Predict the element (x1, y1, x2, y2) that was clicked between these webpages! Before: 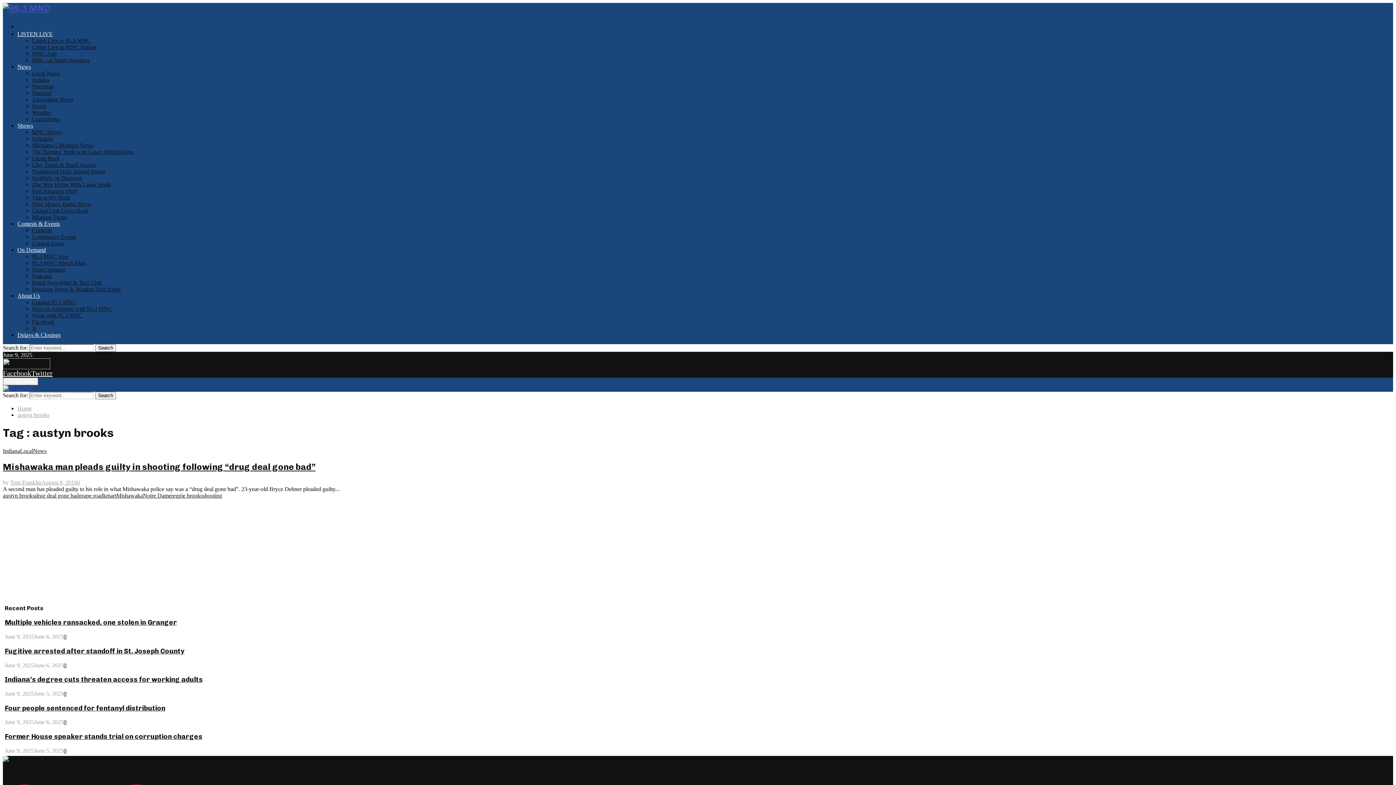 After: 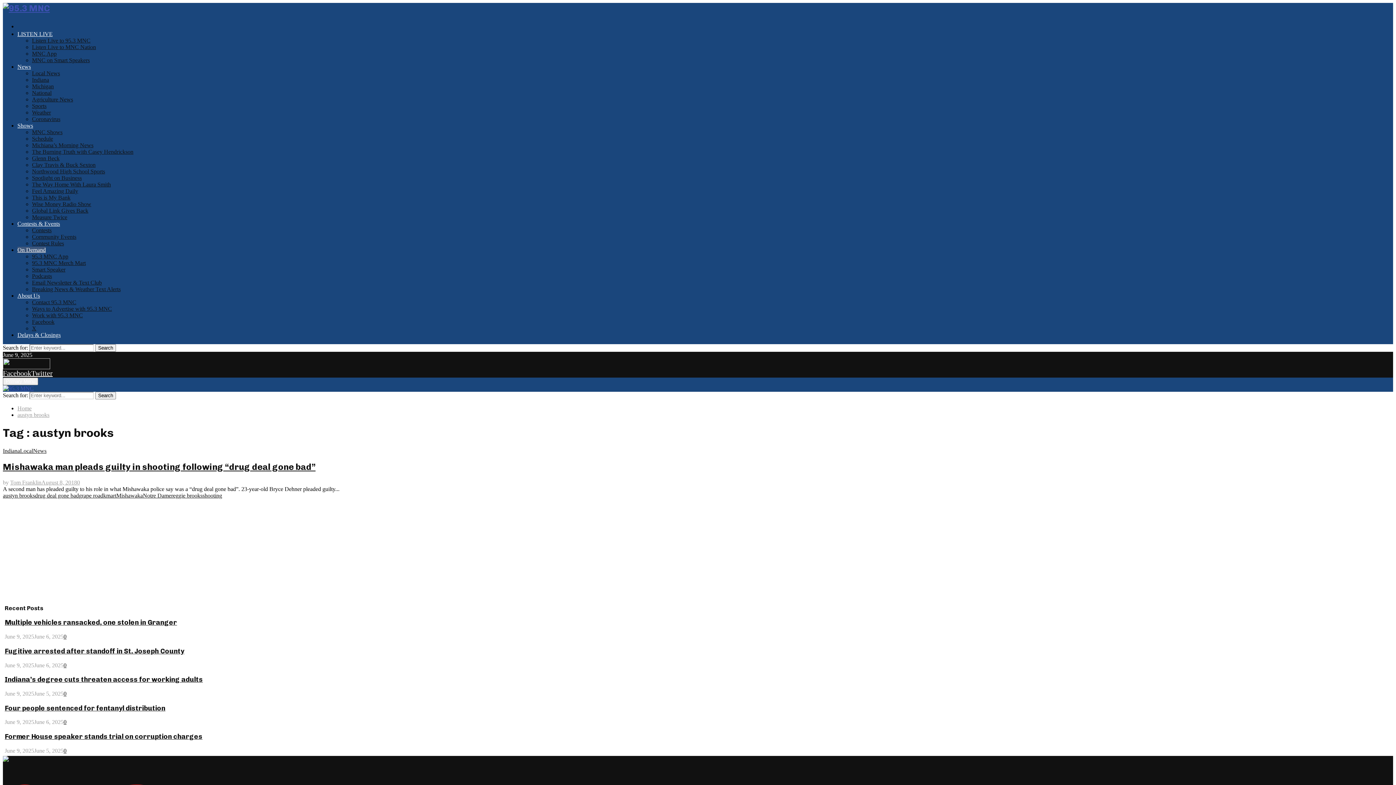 Action: label: On Demand bbox: (17, 246, 45, 253)